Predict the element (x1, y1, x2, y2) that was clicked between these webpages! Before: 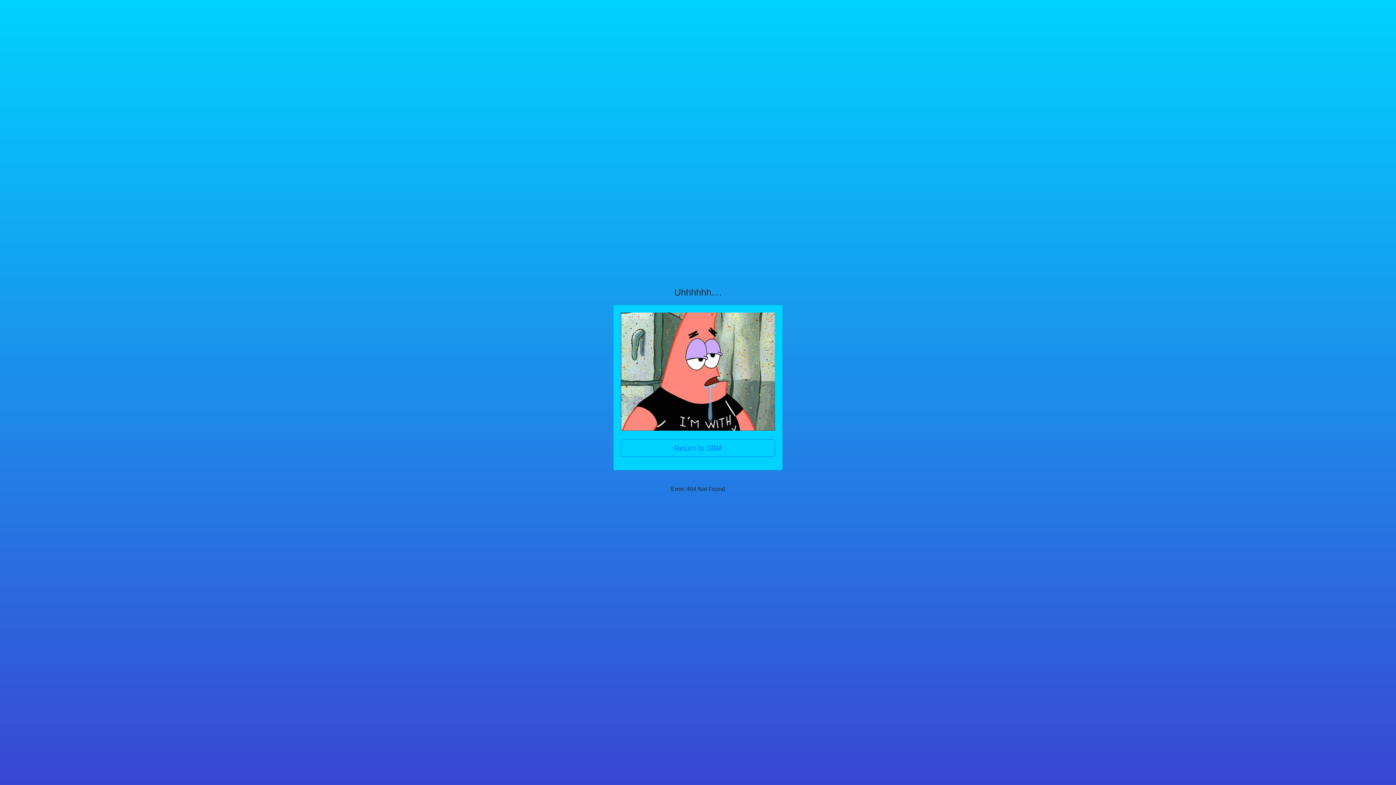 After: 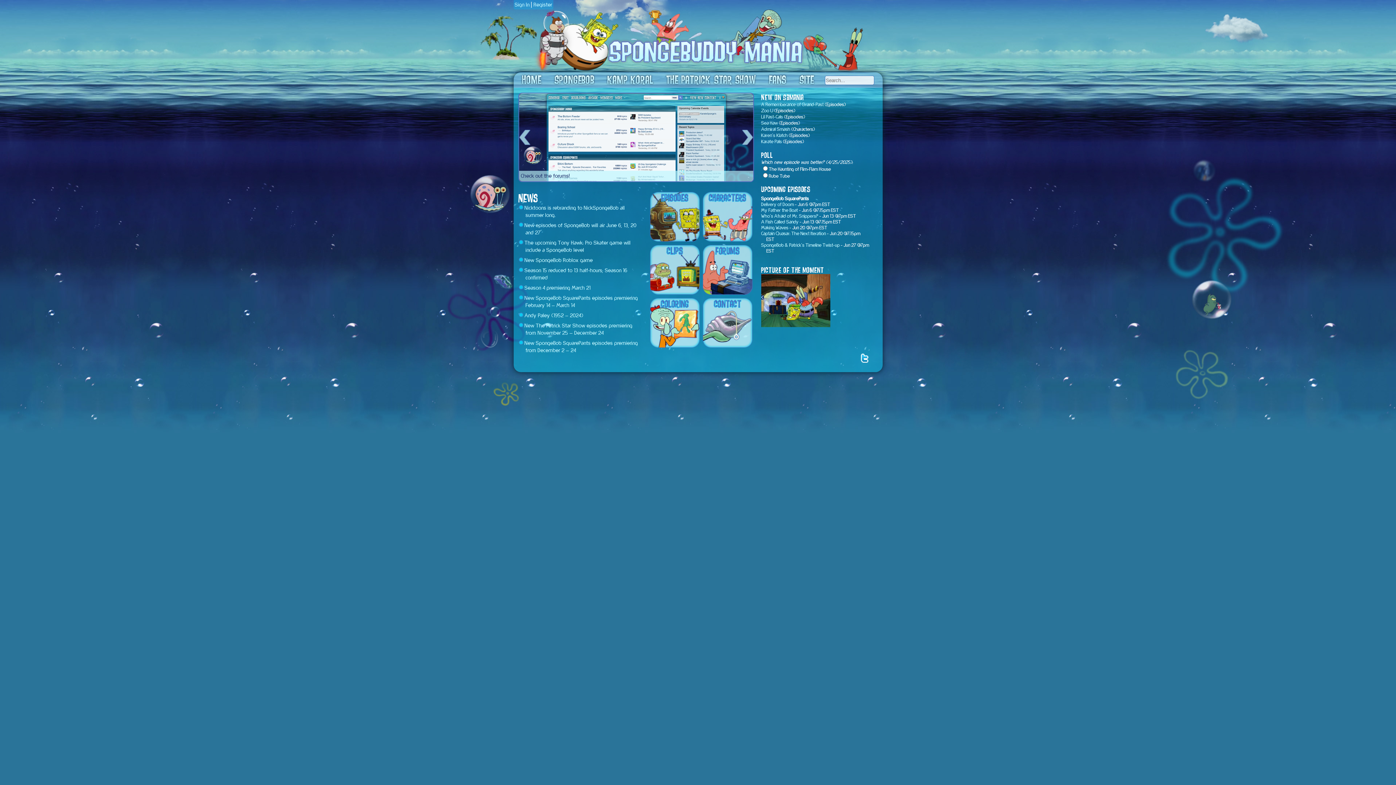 Action: label: Return to SBM bbox: (620, 439, 775, 457)